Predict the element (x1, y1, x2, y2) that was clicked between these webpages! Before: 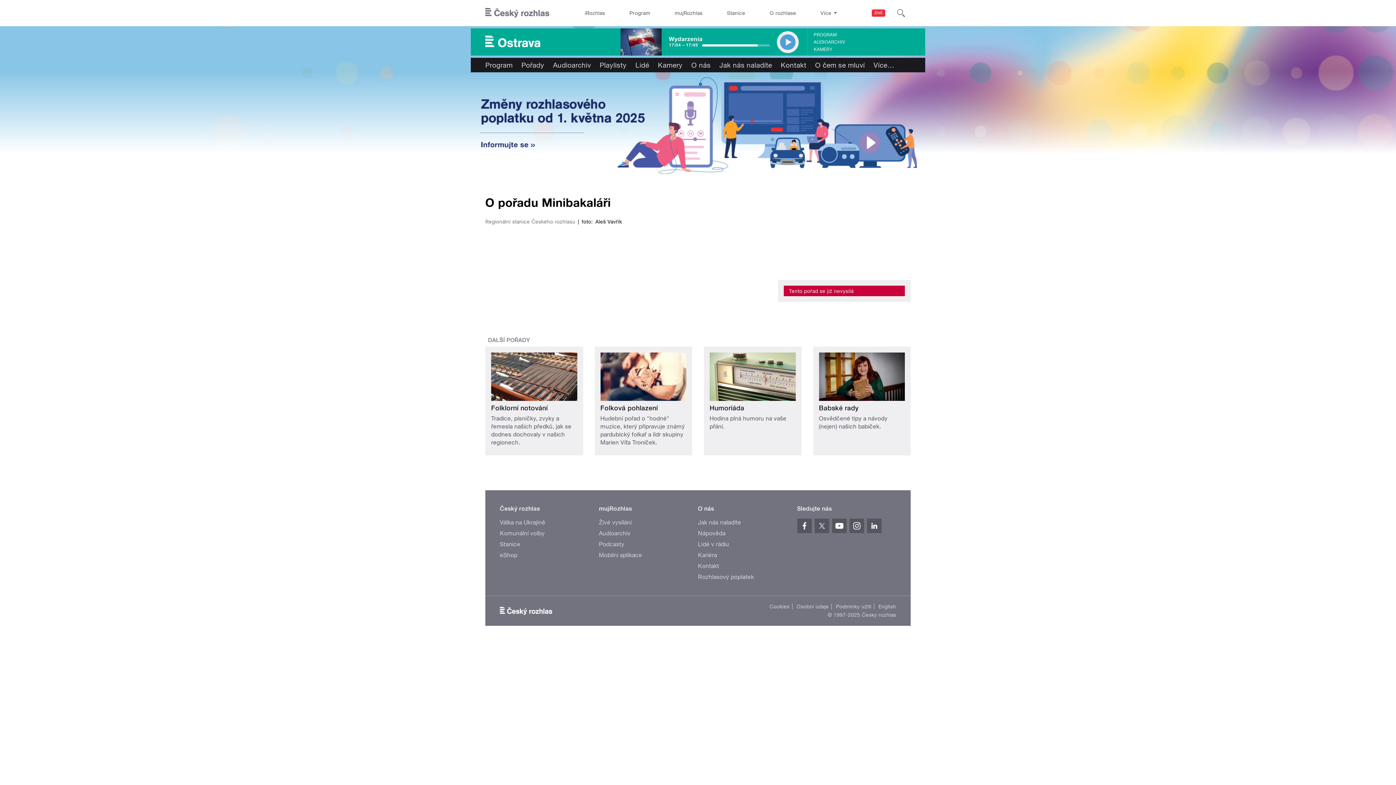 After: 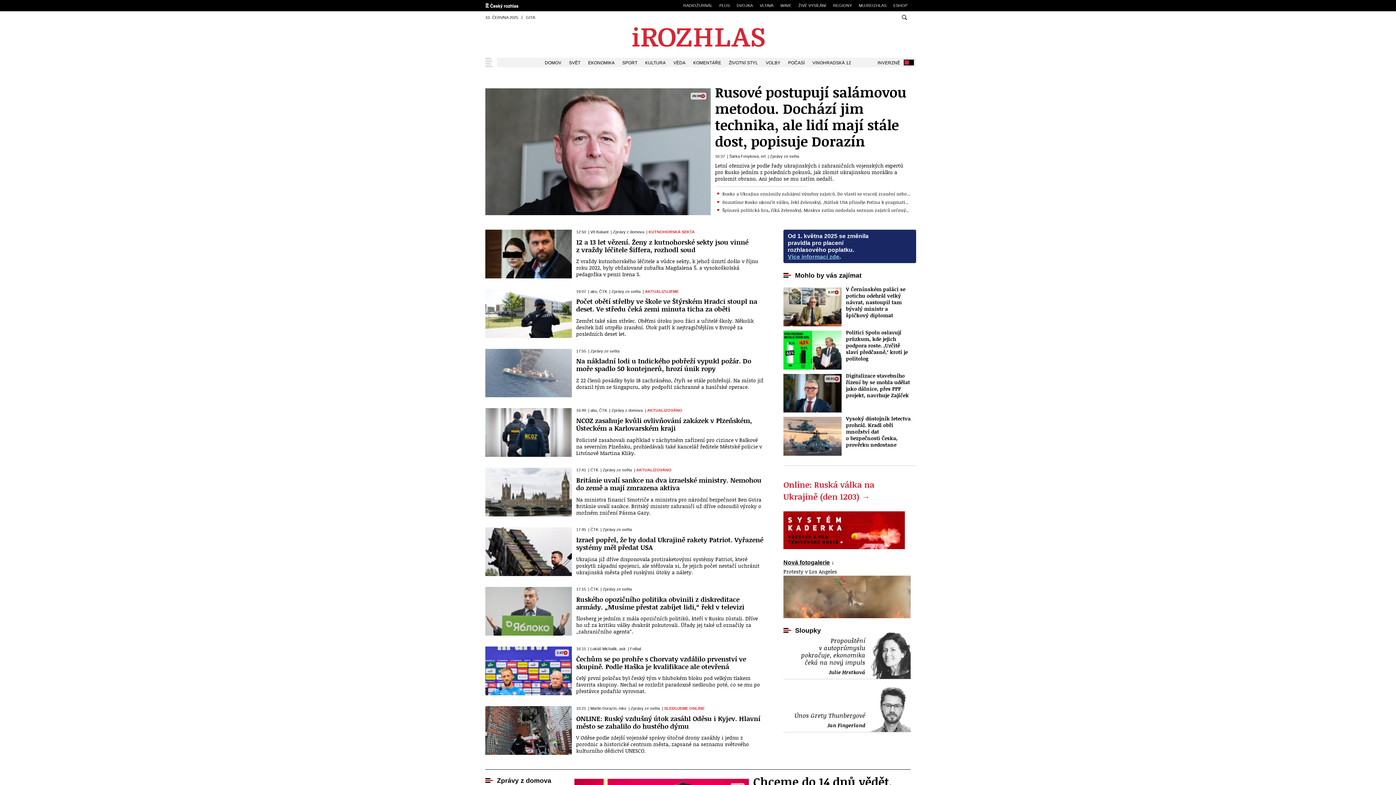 Action: label: iRozhlas bbox: (579, 0, 610, 26)